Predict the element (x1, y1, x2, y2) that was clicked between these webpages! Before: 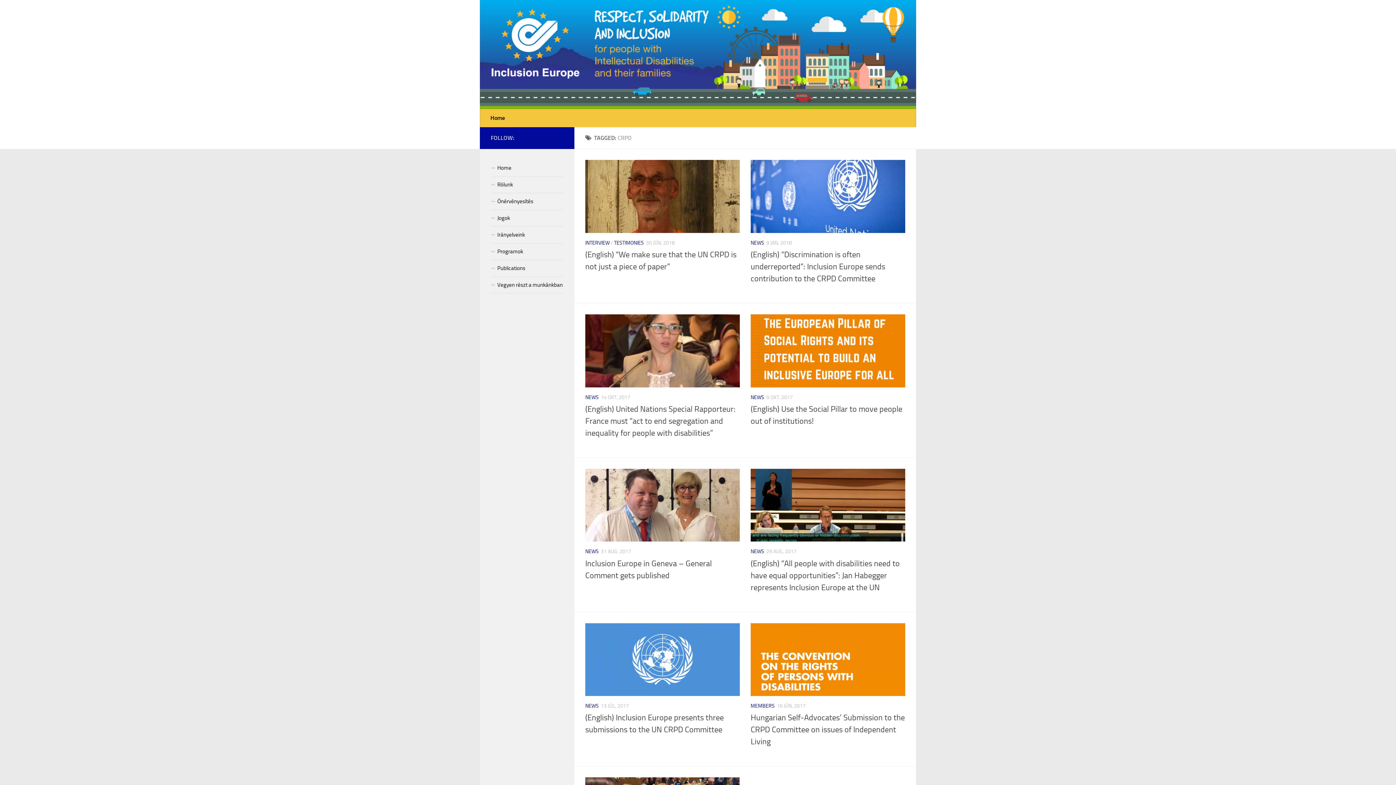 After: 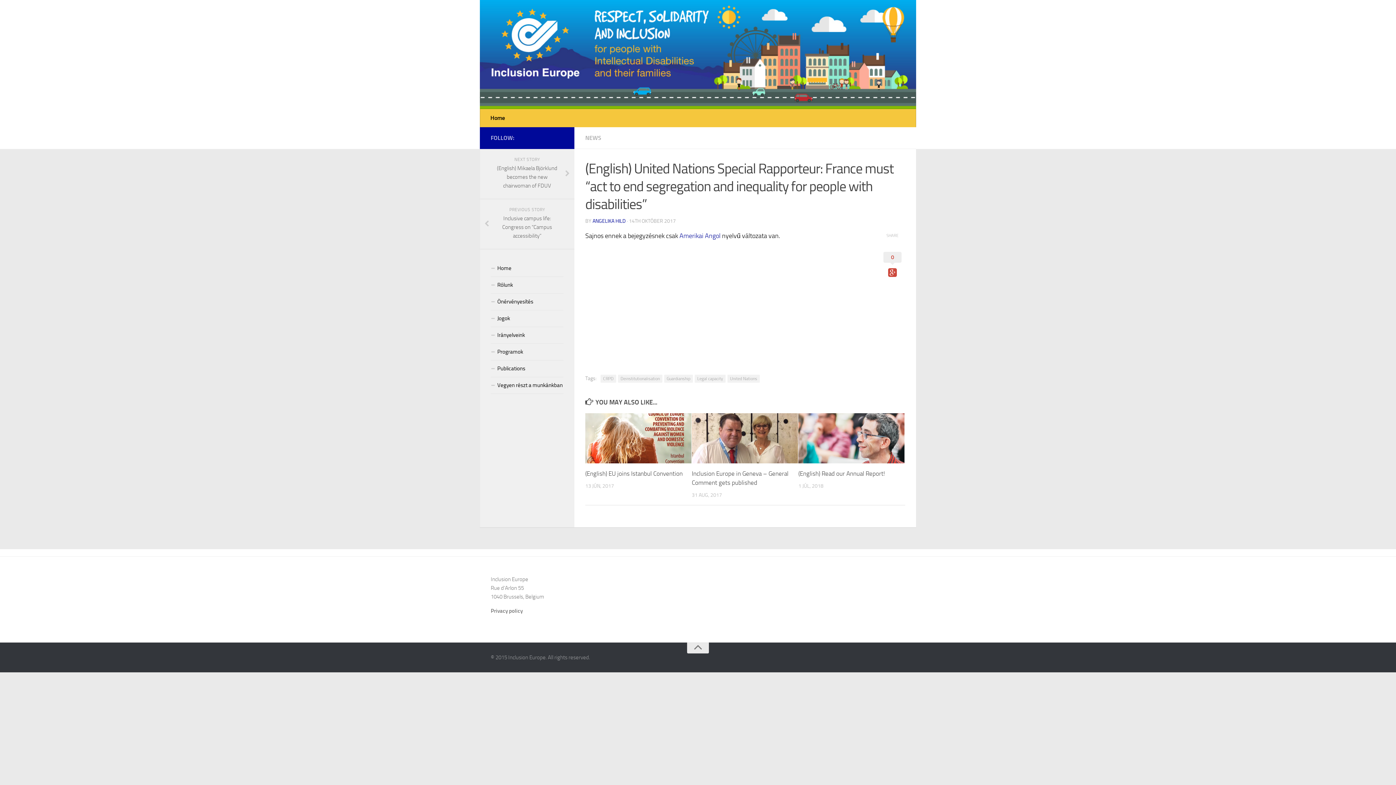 Action: bbox: (585, 314, 740, 387)